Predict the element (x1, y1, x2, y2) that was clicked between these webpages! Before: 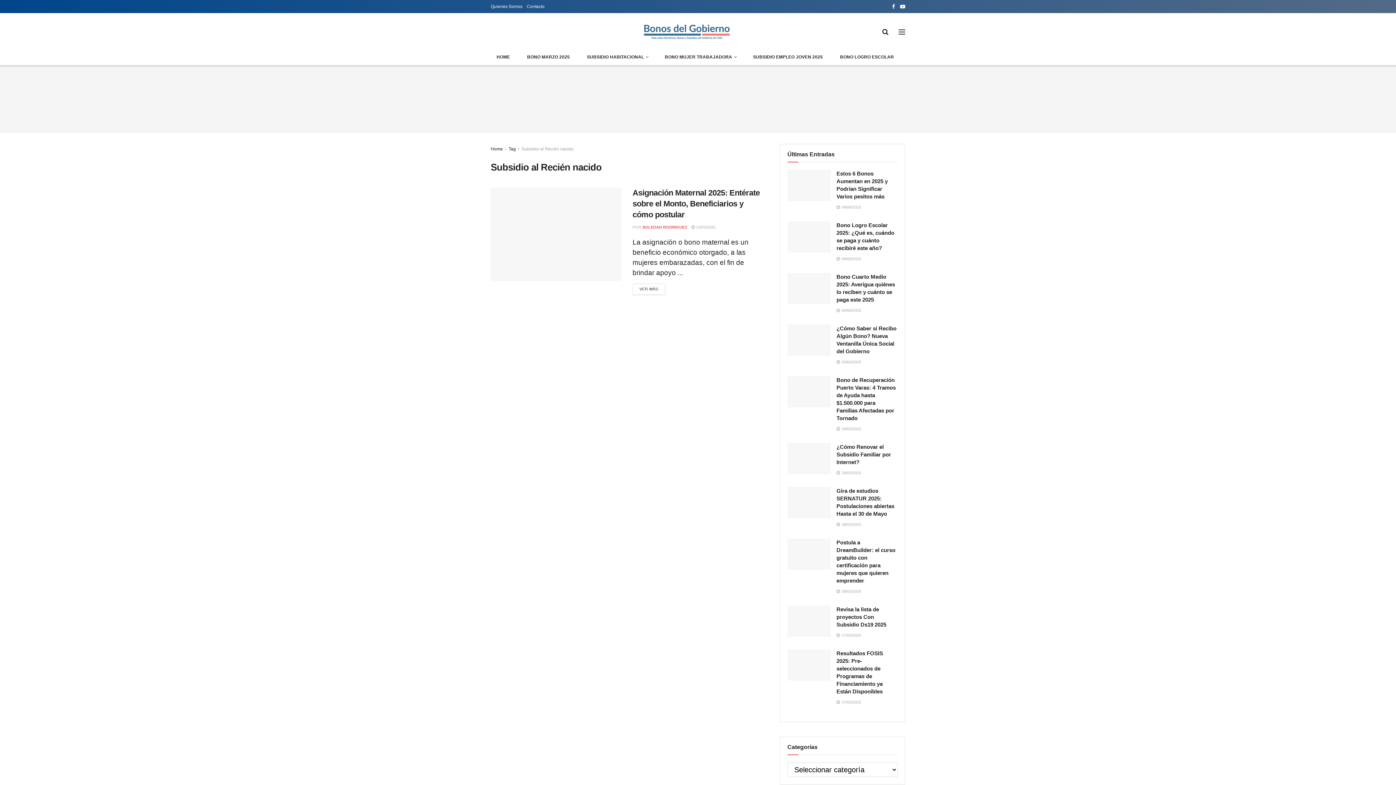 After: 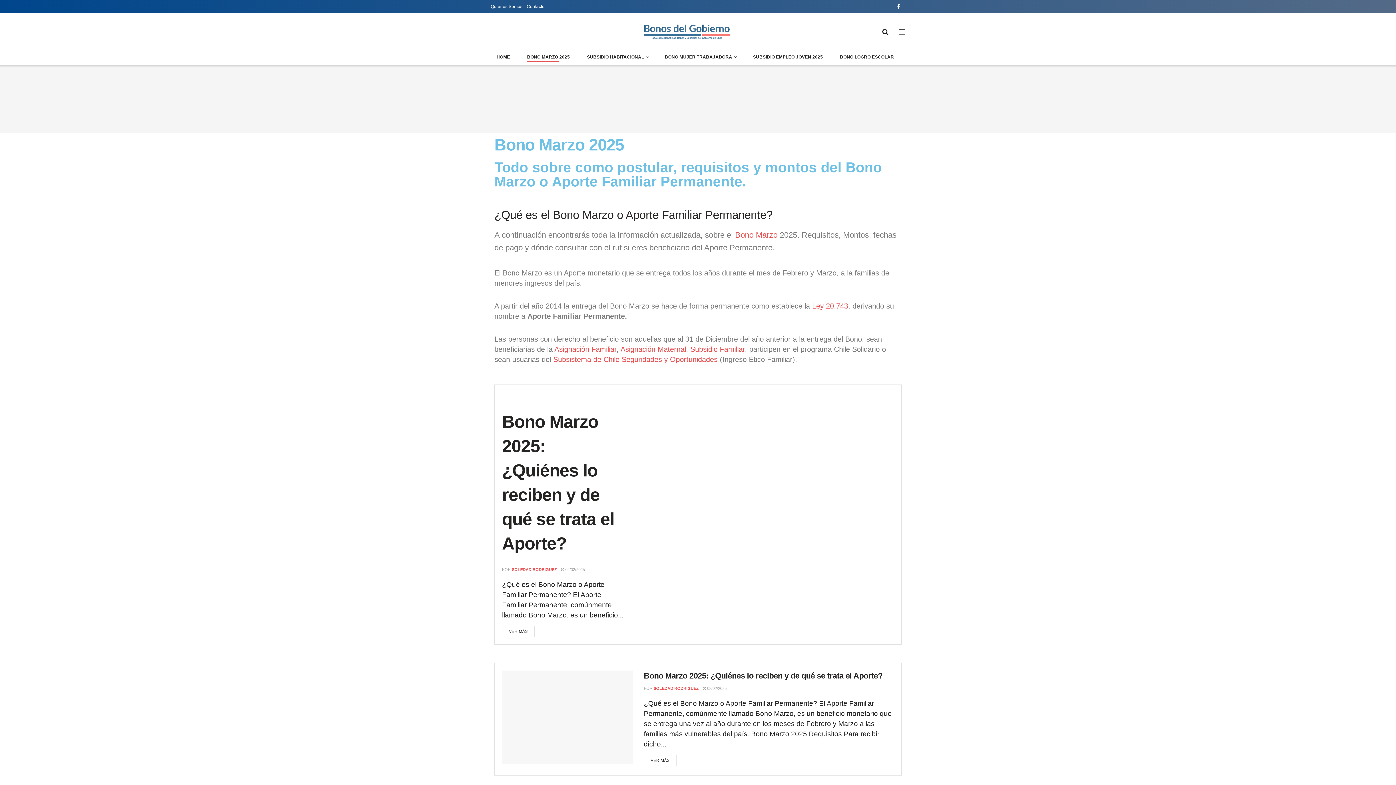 Action: label: BONO MARZO 2025 bbox: (527, 52, 570, 61)